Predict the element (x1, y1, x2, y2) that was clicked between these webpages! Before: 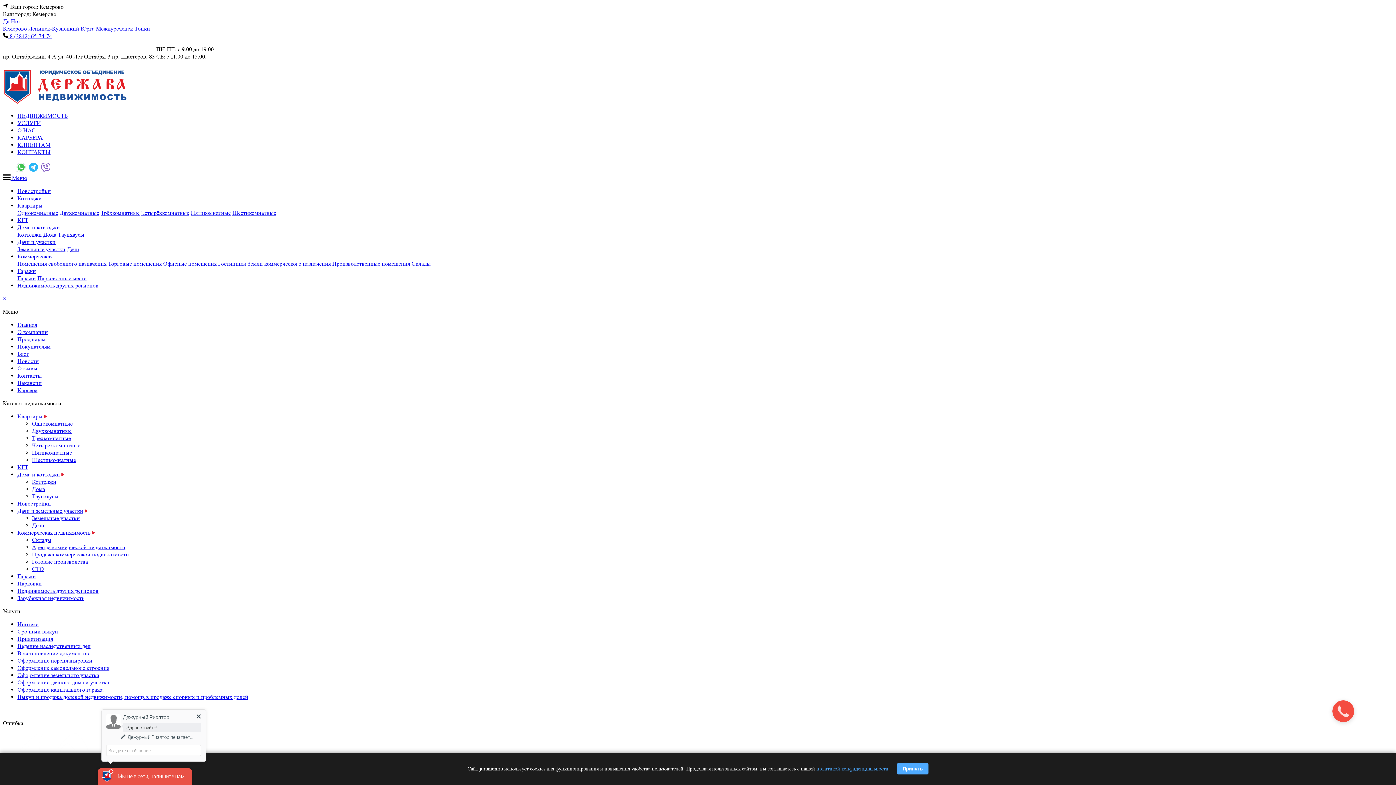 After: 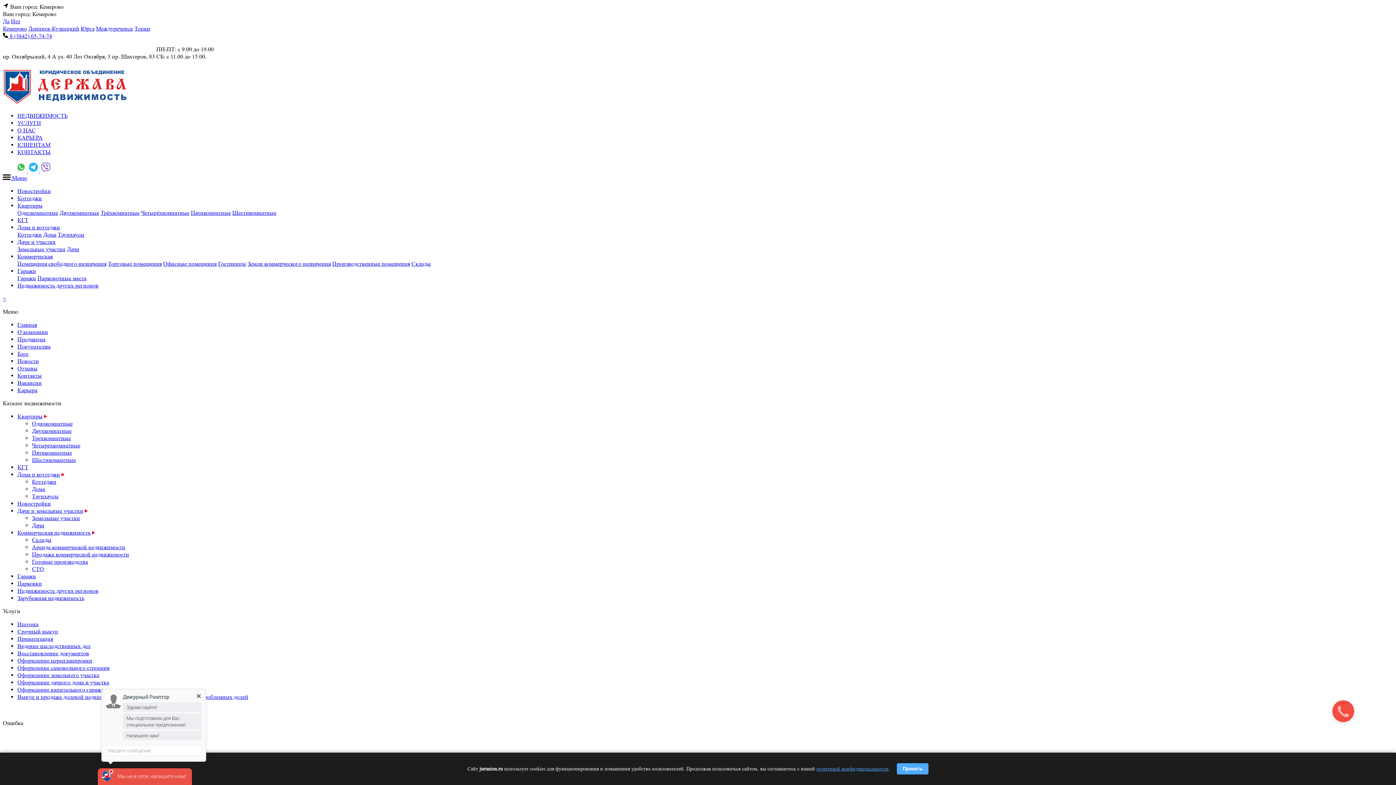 Action: bbox: (40, 167, 51, 174)